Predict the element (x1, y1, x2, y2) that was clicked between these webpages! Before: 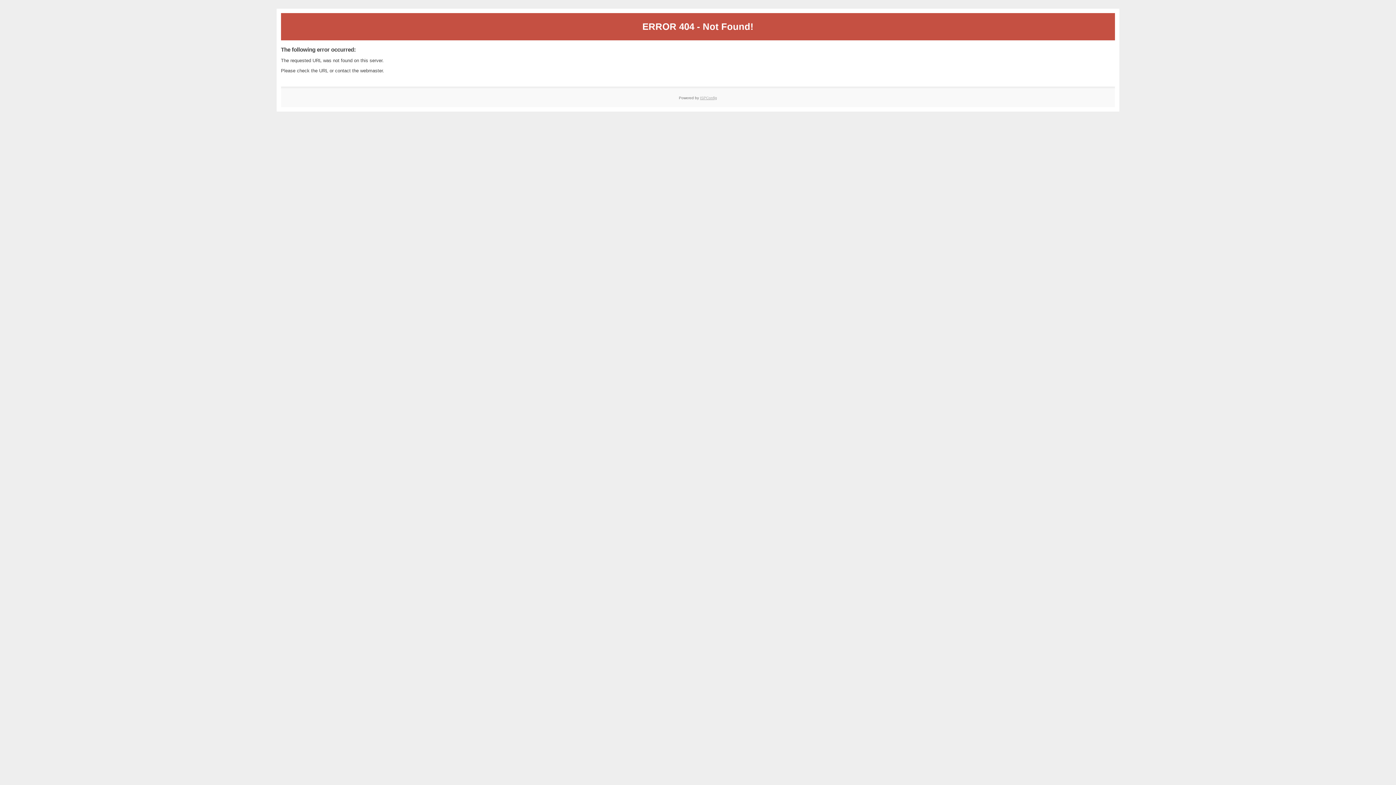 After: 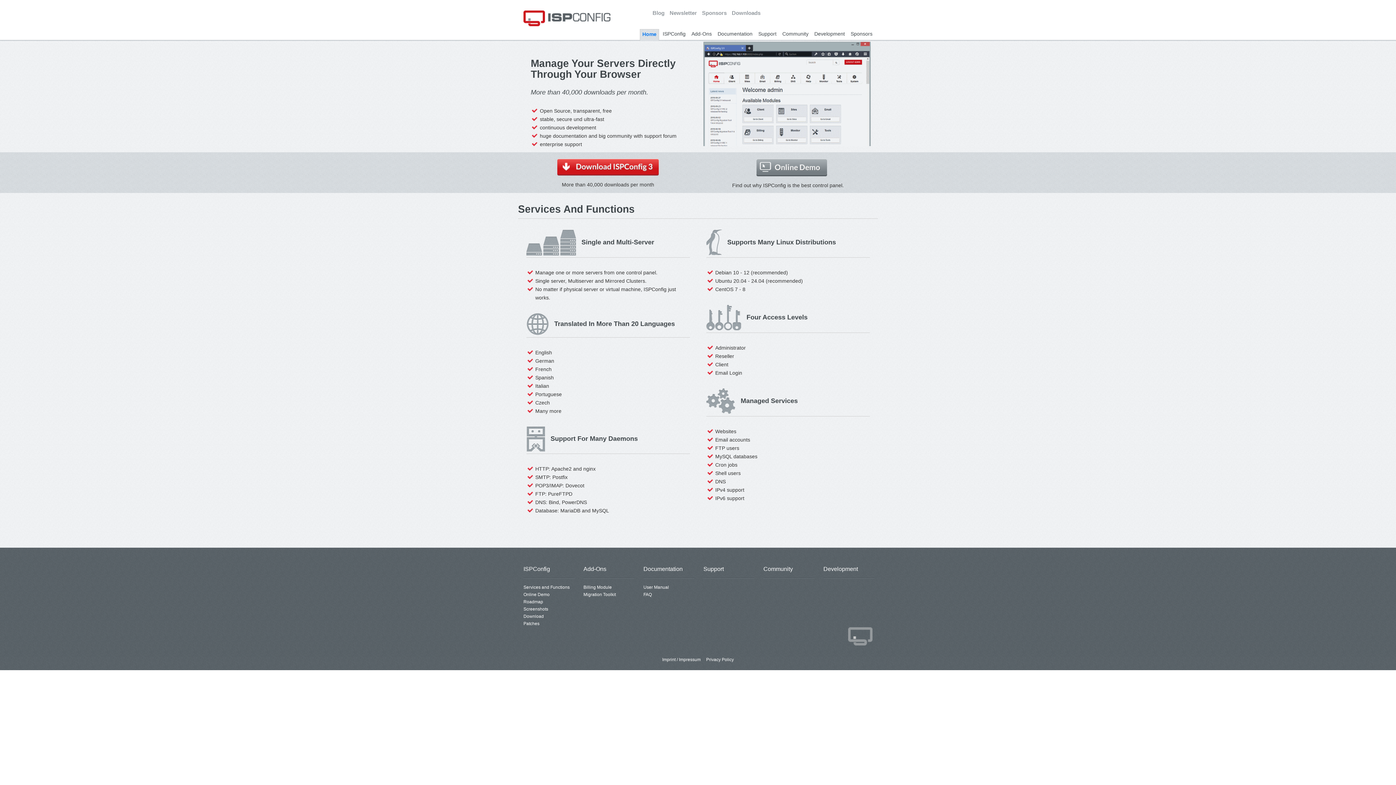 Action: bbox: (700, 95, 717, 99) label: ISPConfig